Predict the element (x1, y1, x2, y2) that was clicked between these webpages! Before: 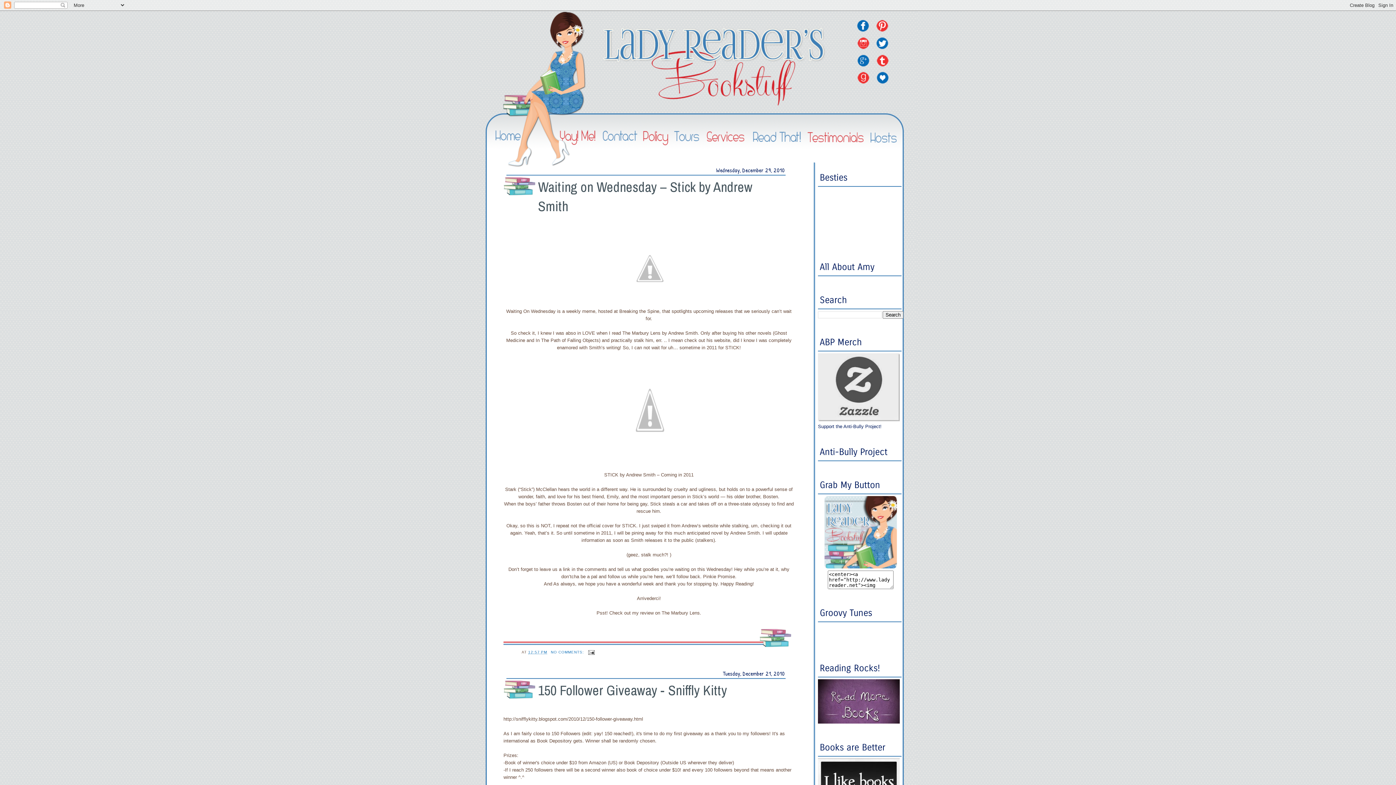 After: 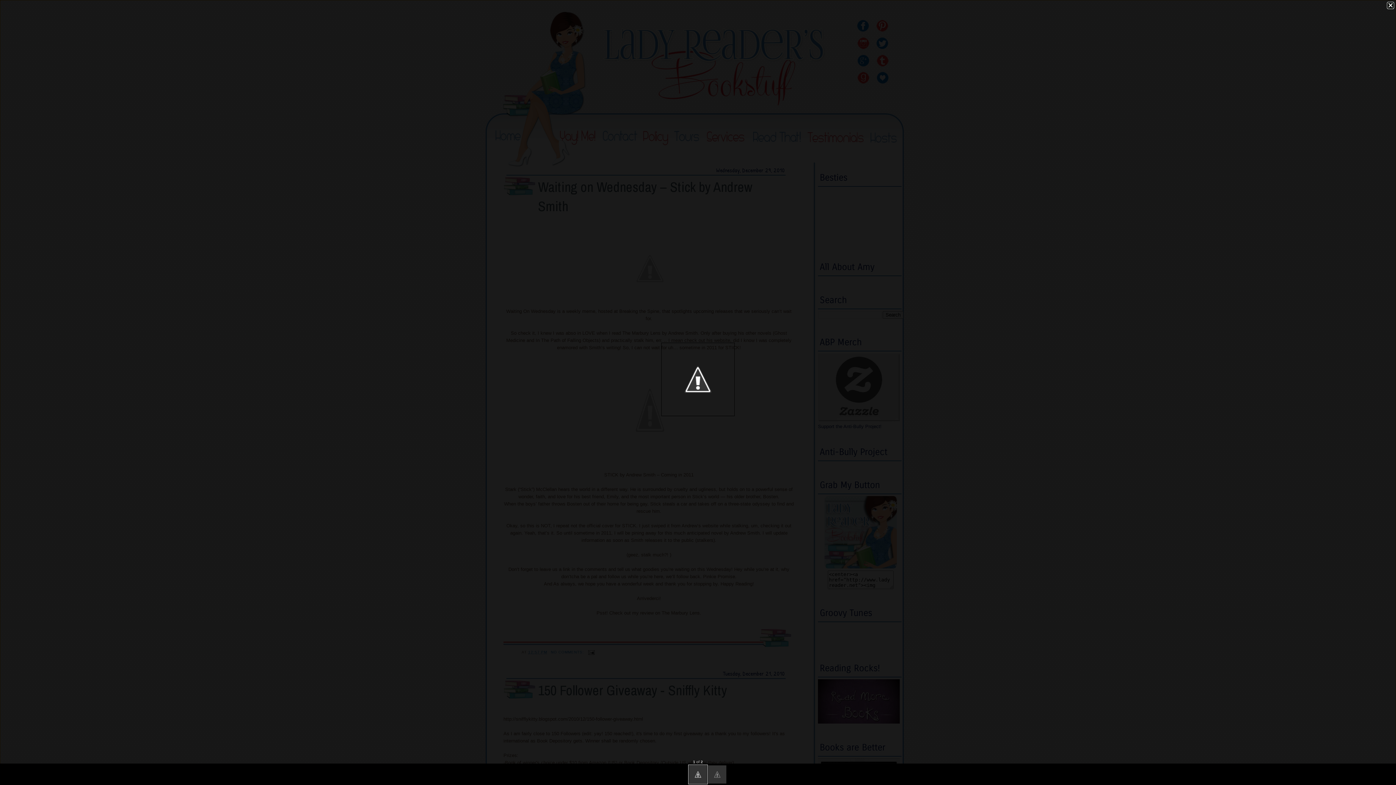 Action: bbox: (611, 301, 687, 306)